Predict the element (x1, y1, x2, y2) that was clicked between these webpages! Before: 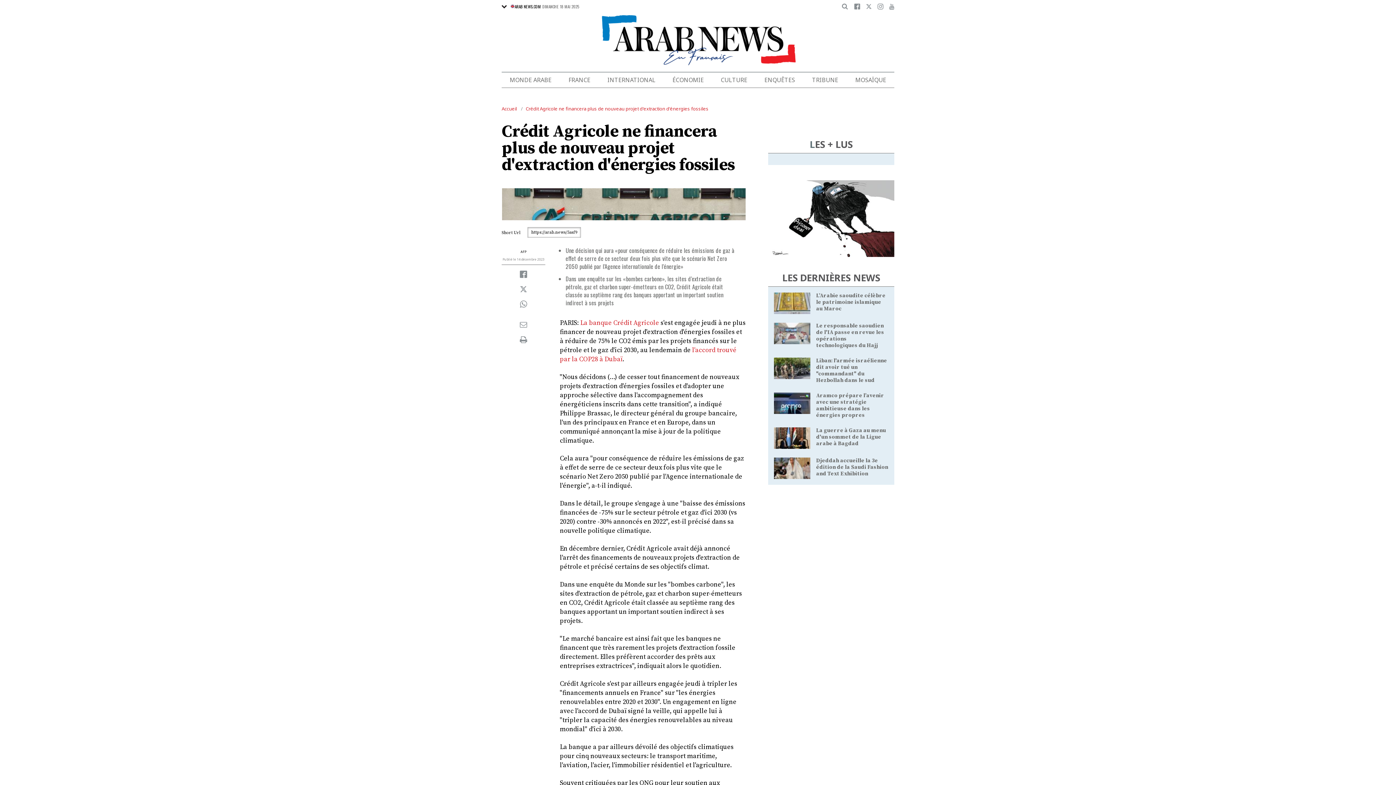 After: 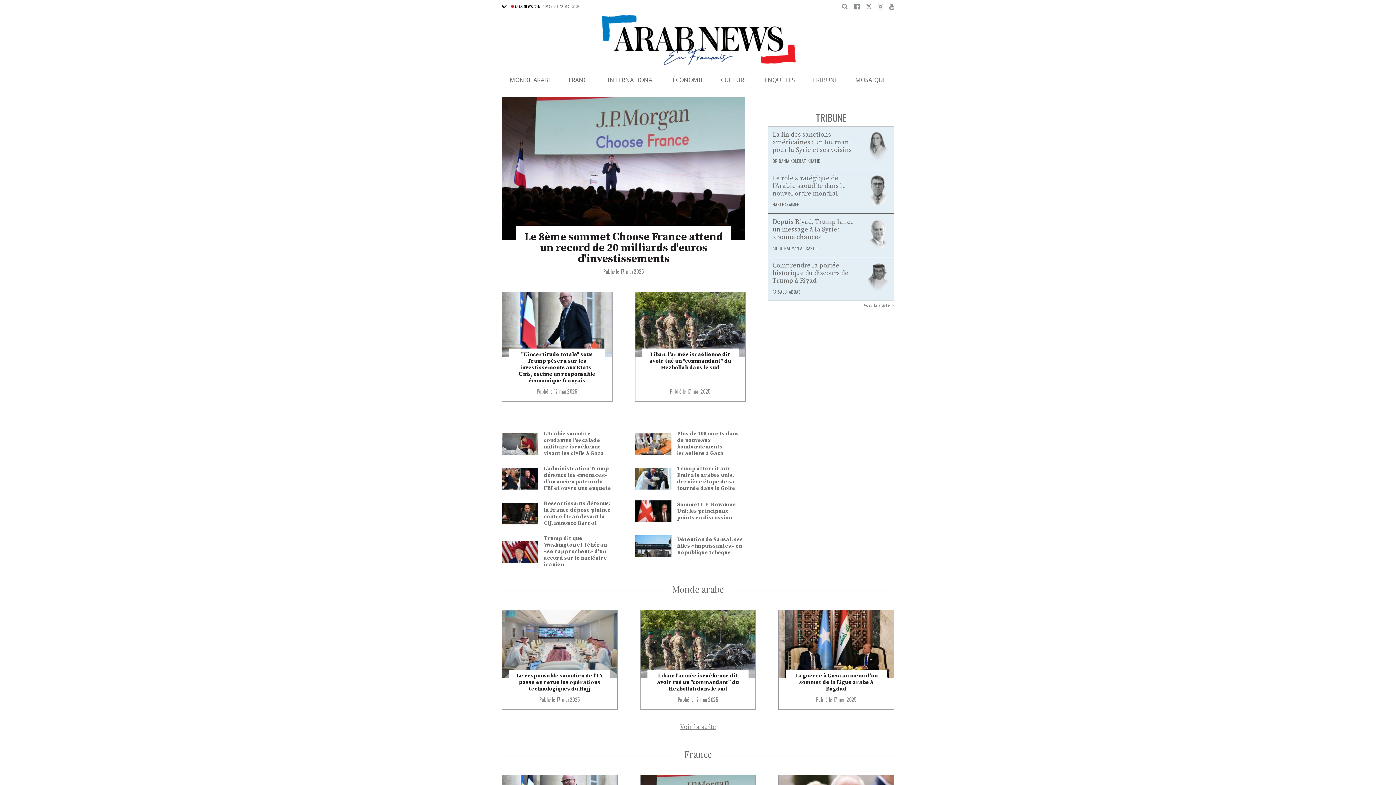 Action: label: Accueil bbox: (501, 105, 517, 111)